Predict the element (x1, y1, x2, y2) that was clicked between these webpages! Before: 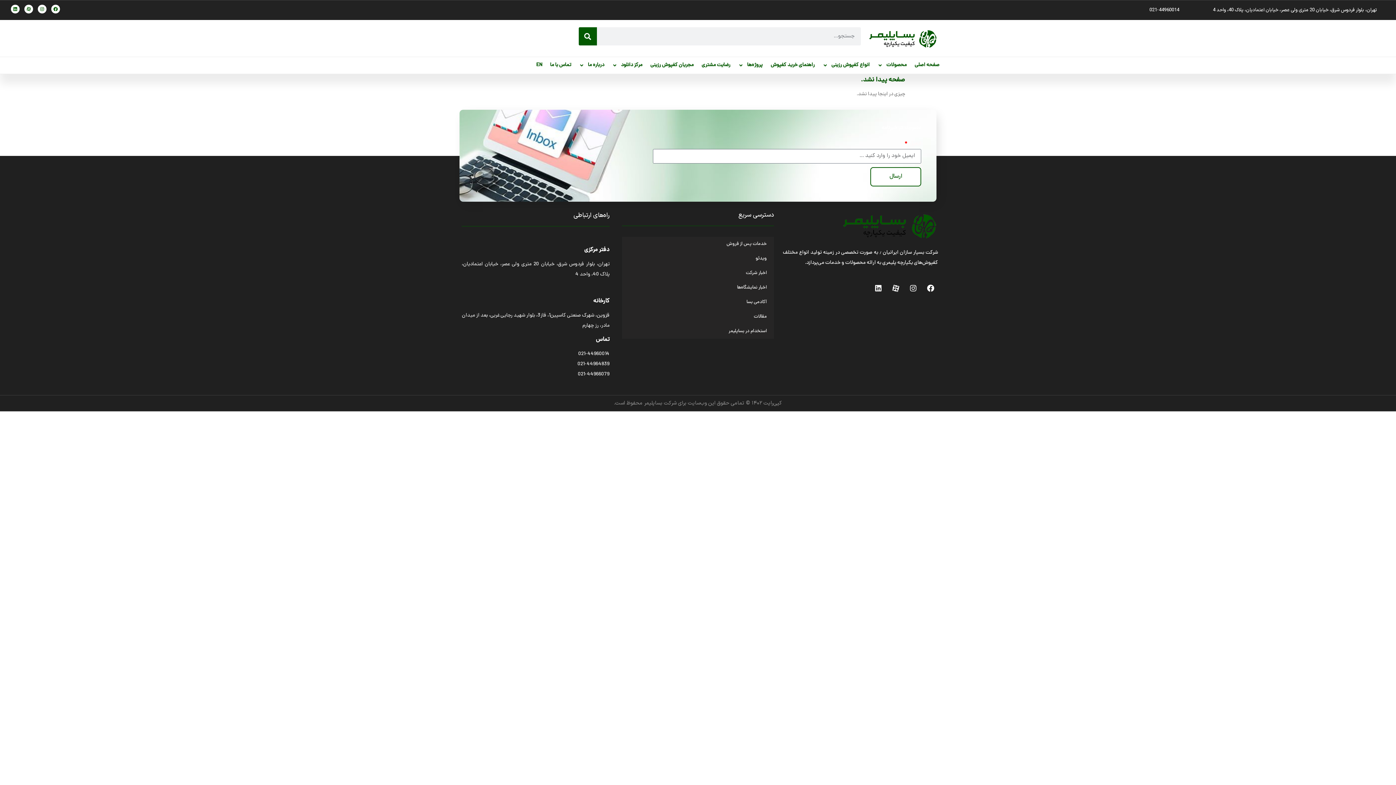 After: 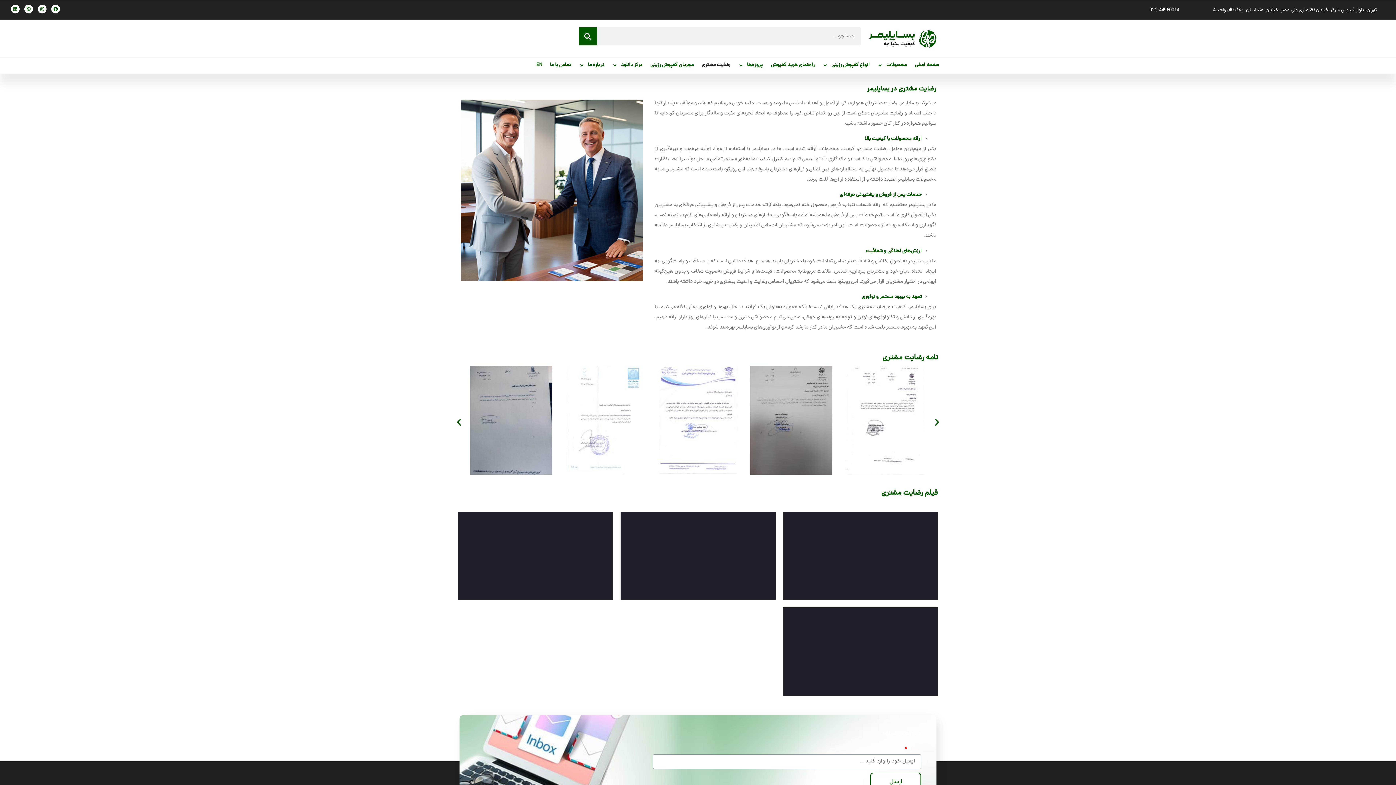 Action: label: رضایت مشتری bbox: (699, 56, 732, 73)